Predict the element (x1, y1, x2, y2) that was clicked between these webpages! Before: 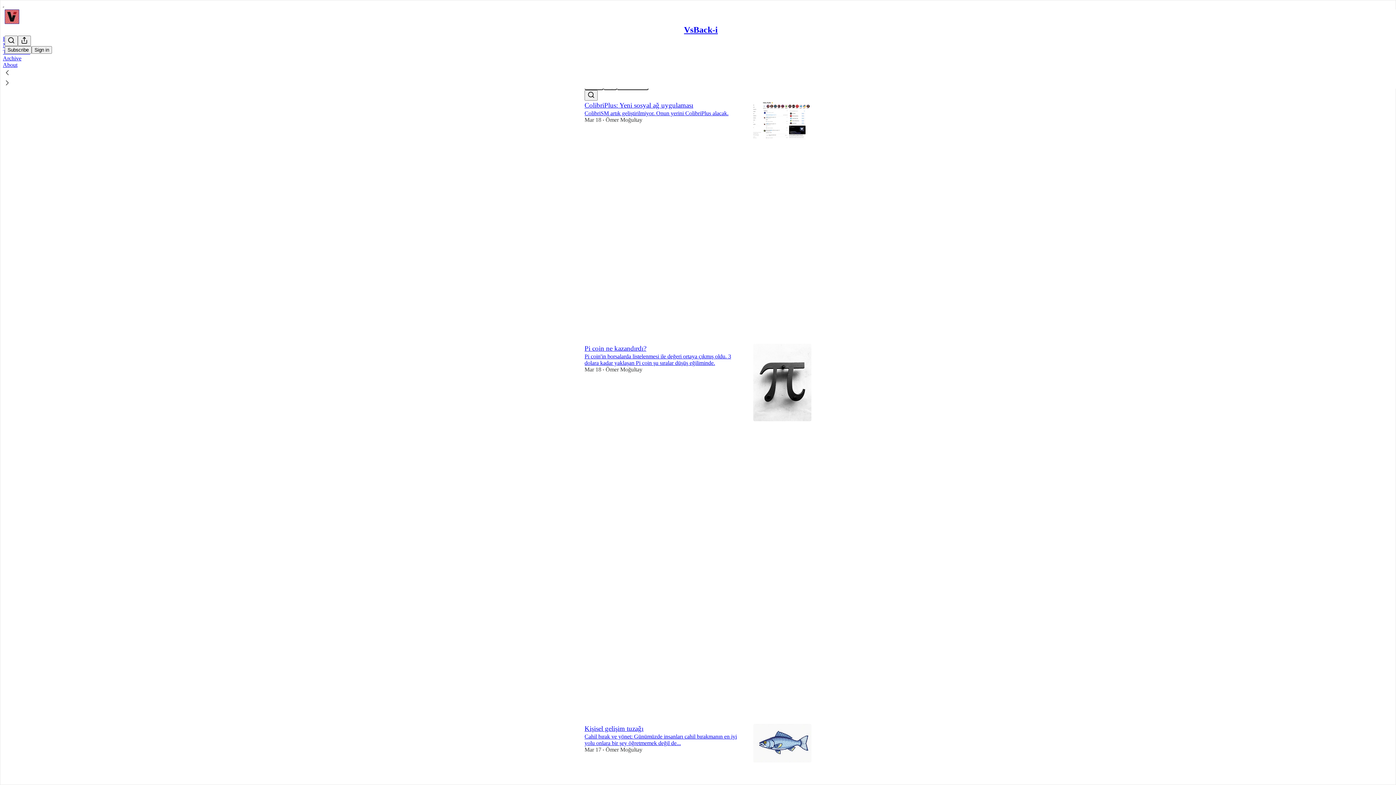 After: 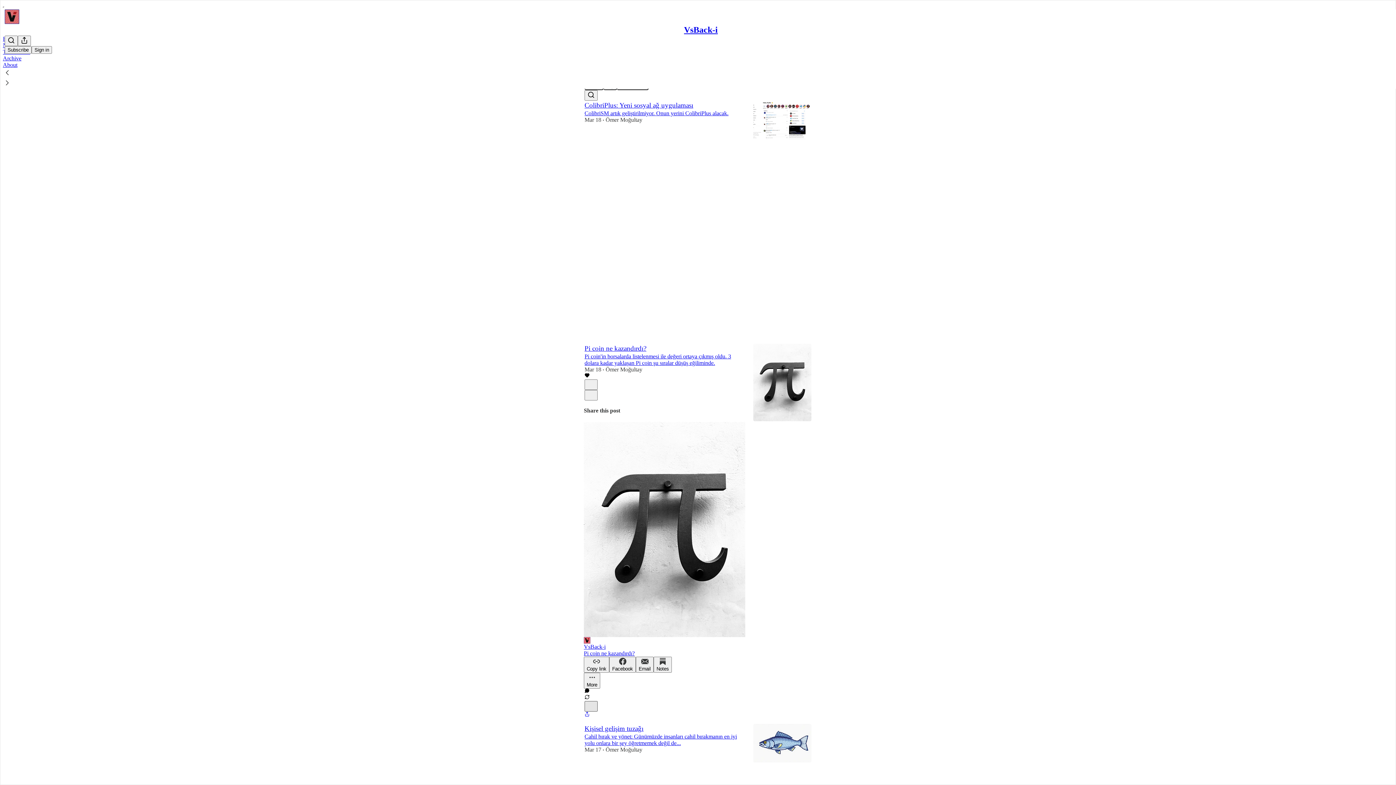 Action: label: X bbox: (584, 701, 597, 711)